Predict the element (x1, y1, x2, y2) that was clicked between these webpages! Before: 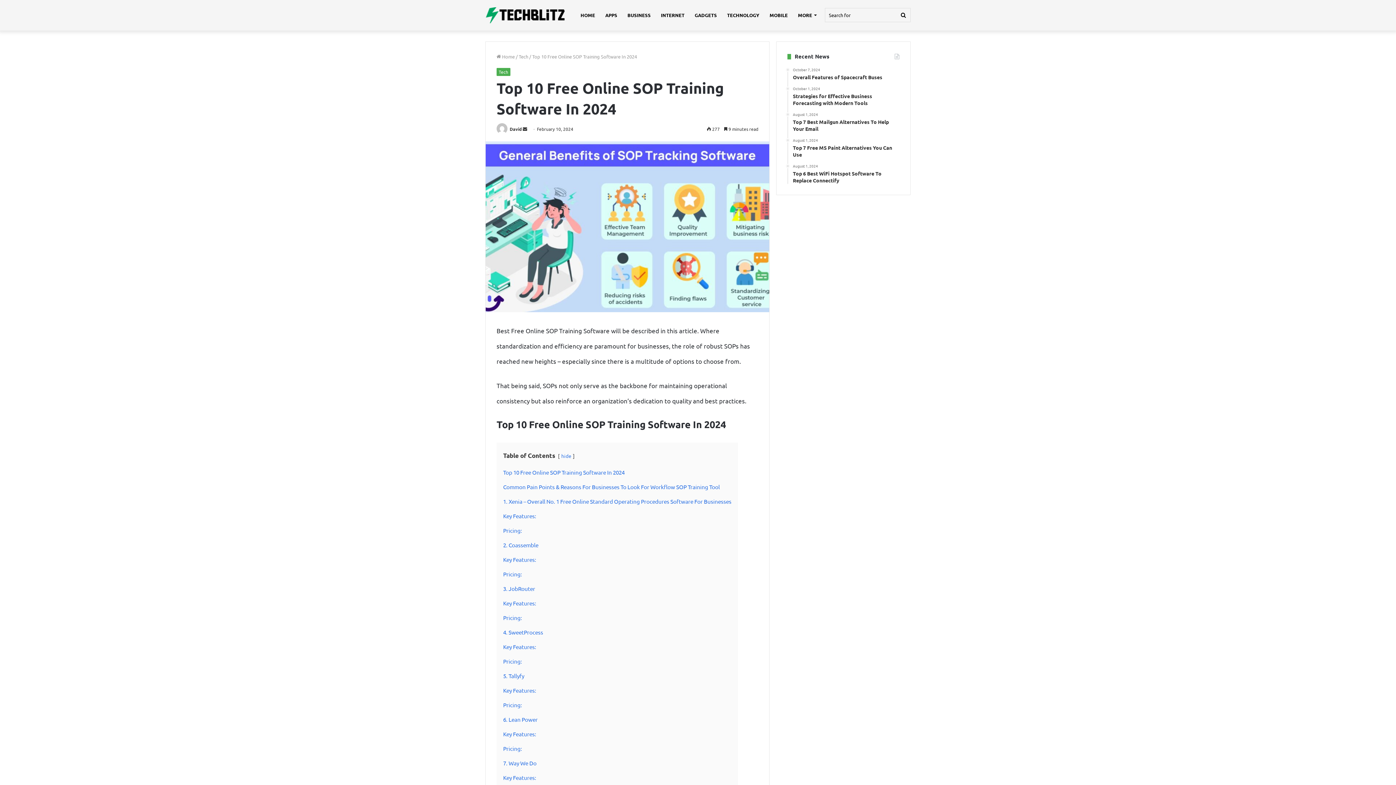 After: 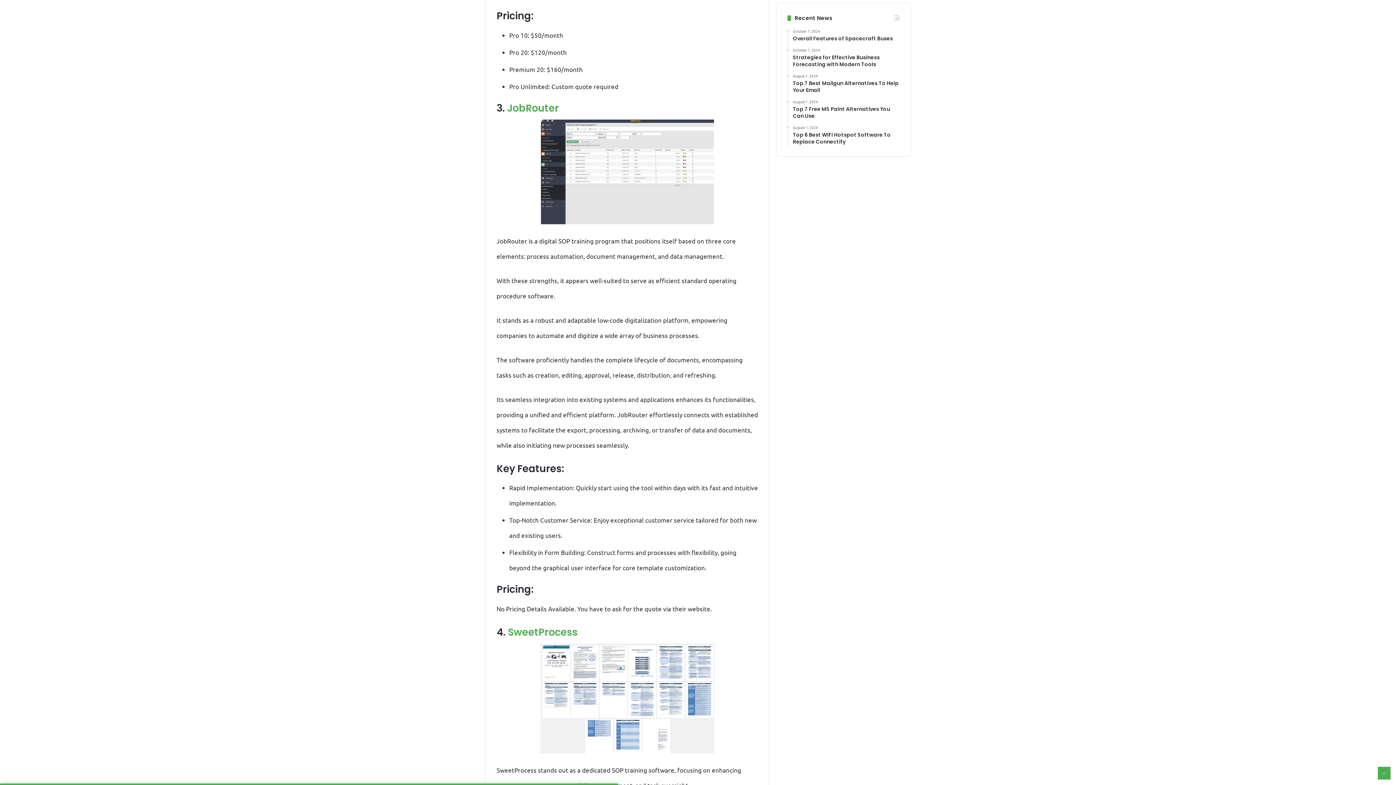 Action: bbox: (503, 571, 522, 577) label: Pricing: